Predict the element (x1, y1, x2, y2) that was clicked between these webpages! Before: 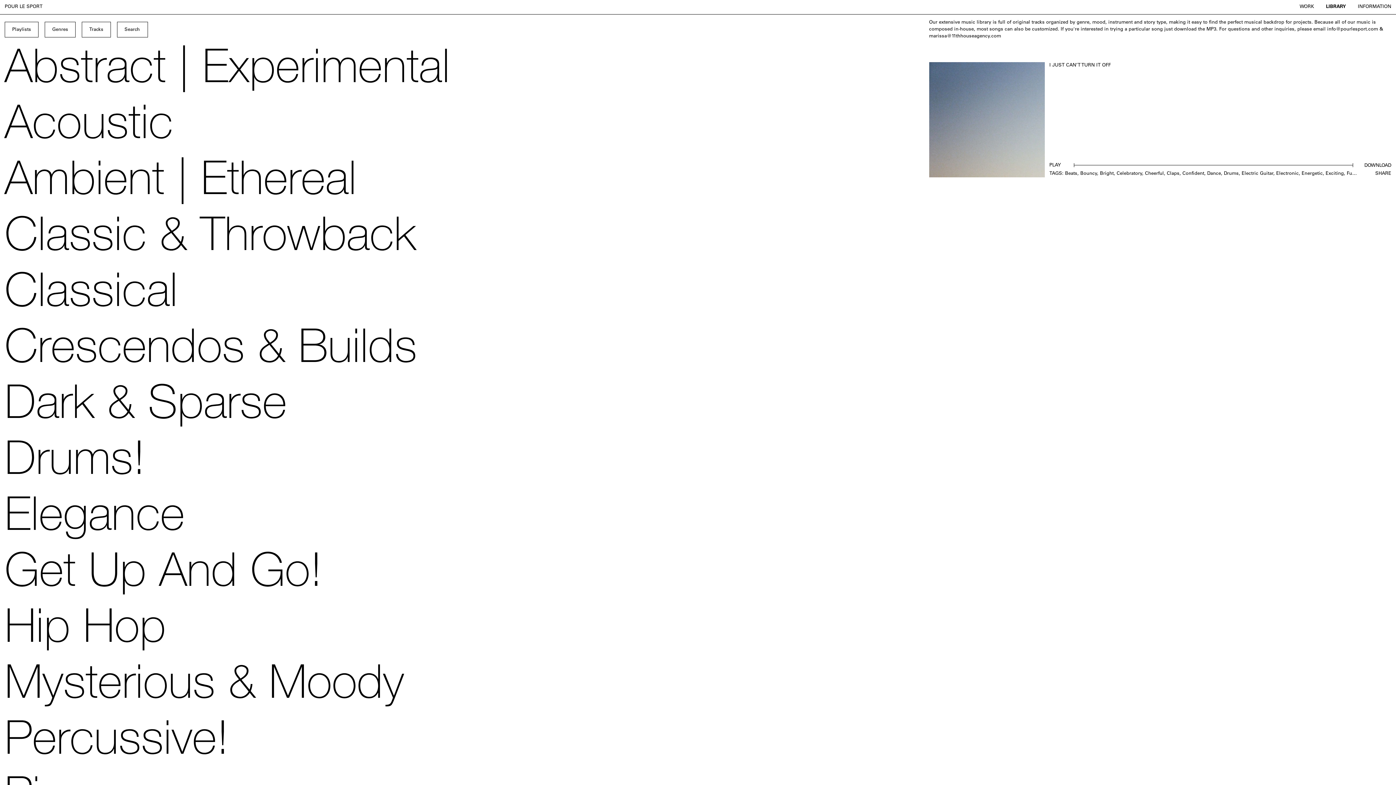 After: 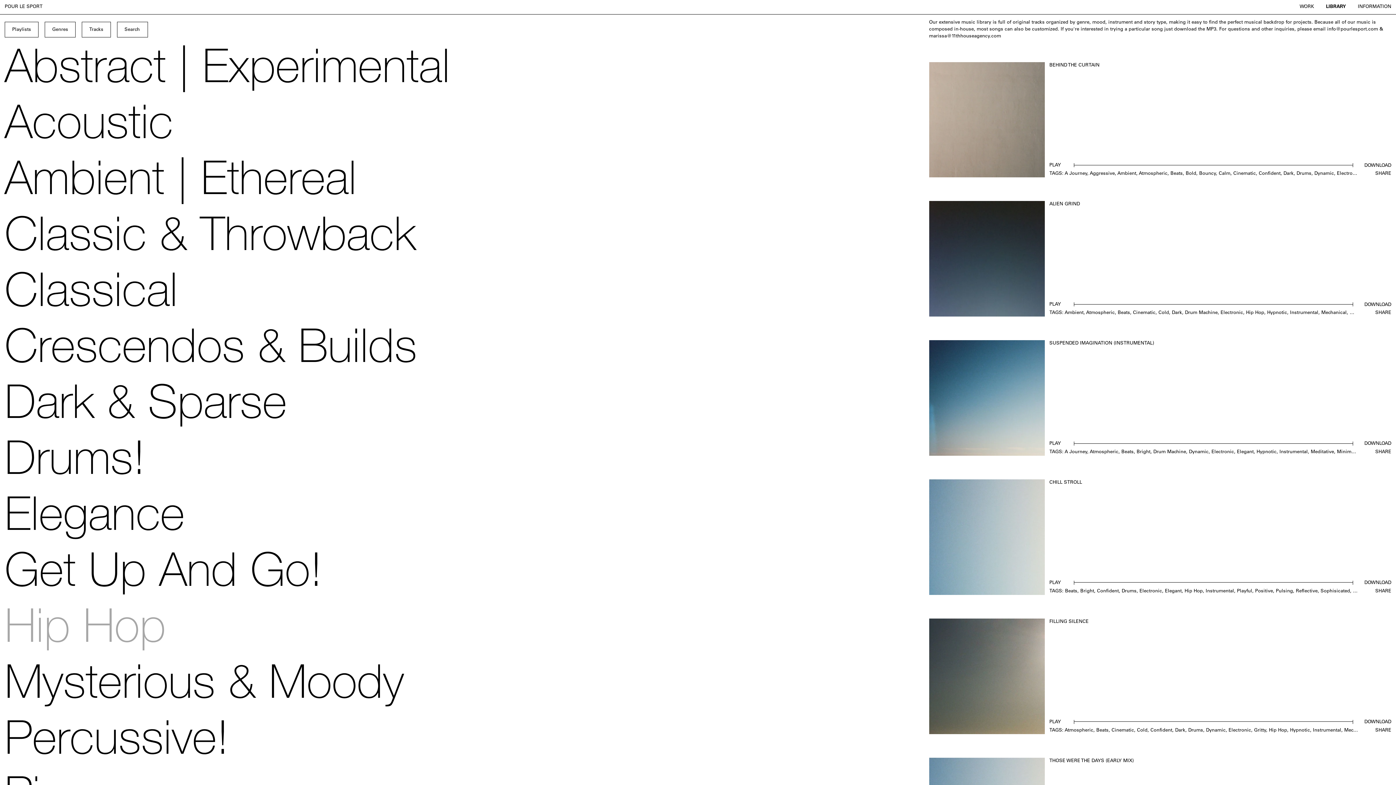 Action: bbox: (4, 604, 165, 660) label: Hip Hop